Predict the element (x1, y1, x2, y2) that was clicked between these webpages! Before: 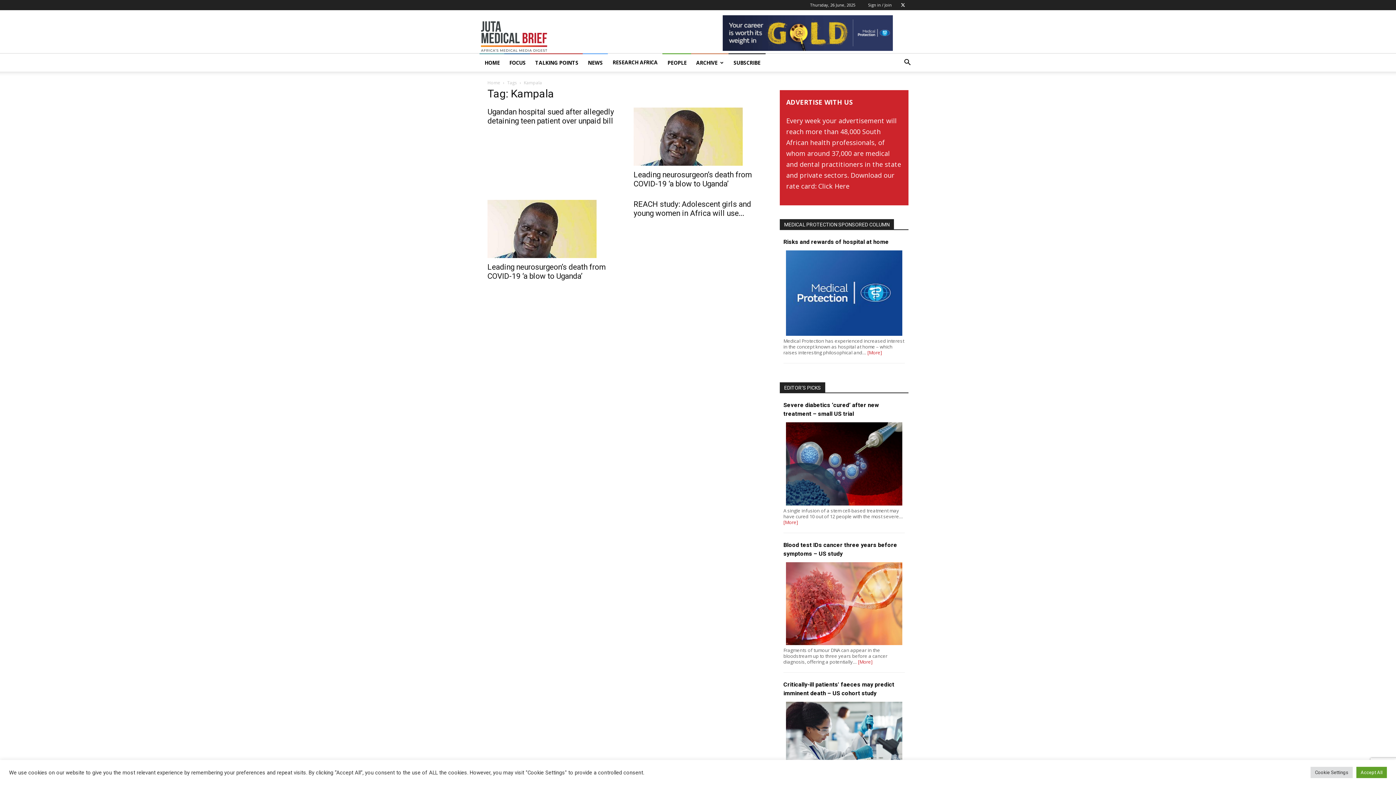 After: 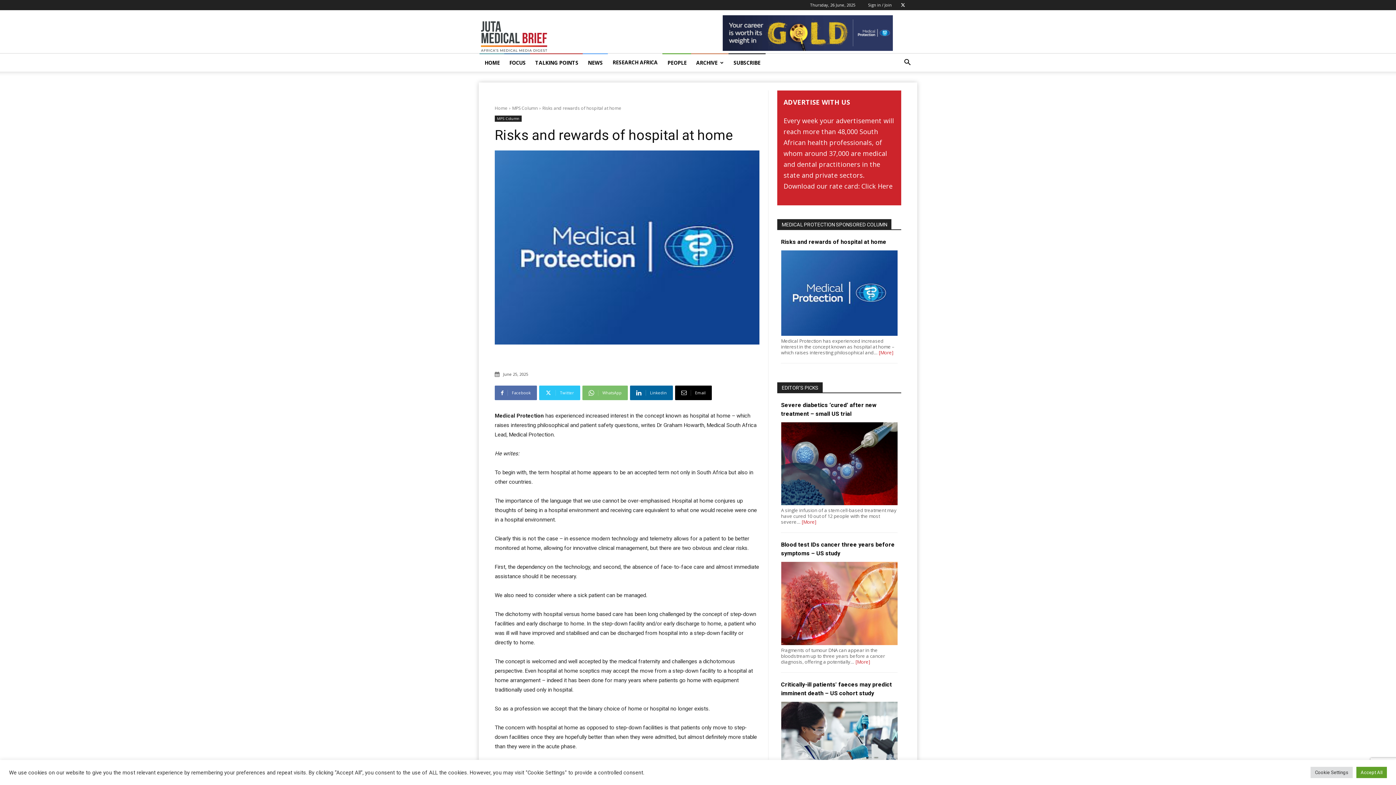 Action: bbox: (783, 238, 889, 245) label: Risks and rewards of hospital at home